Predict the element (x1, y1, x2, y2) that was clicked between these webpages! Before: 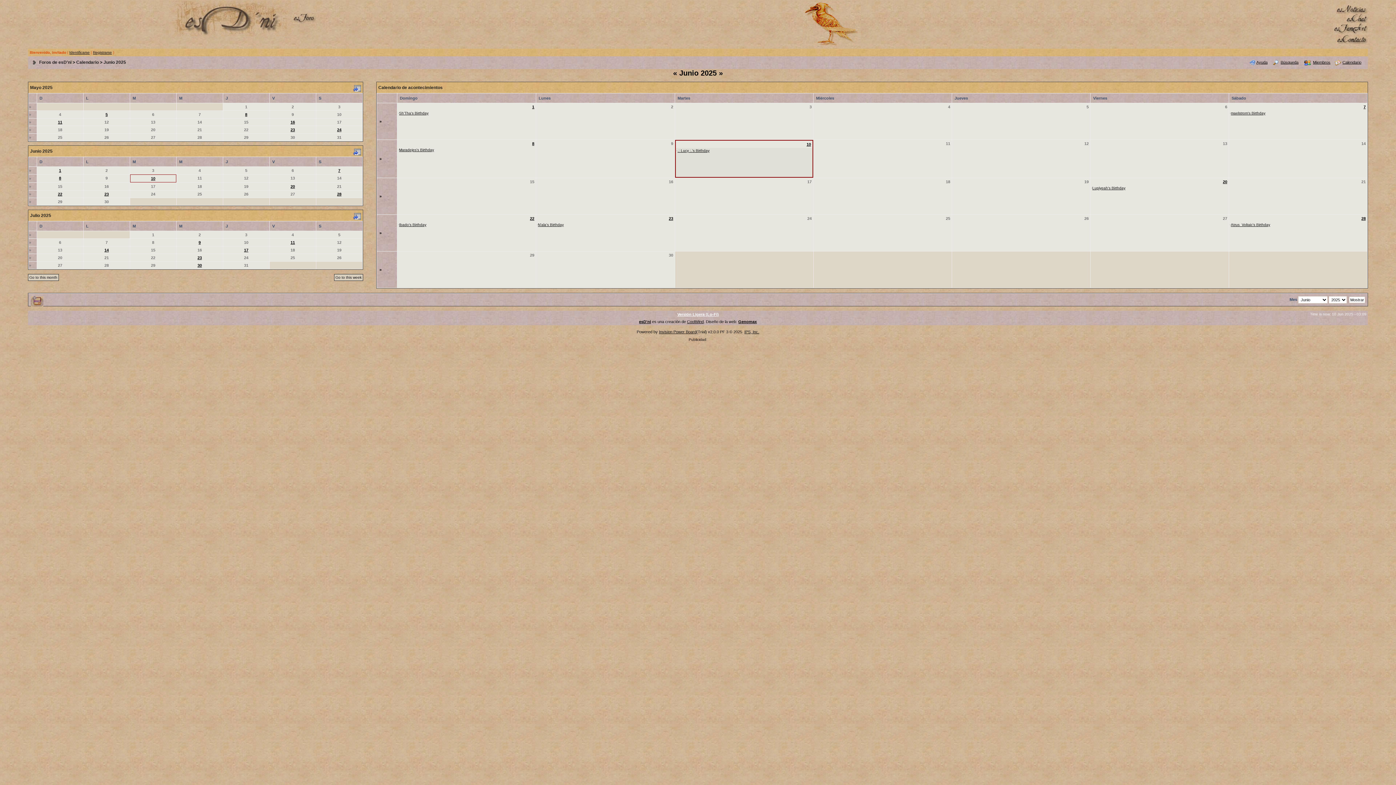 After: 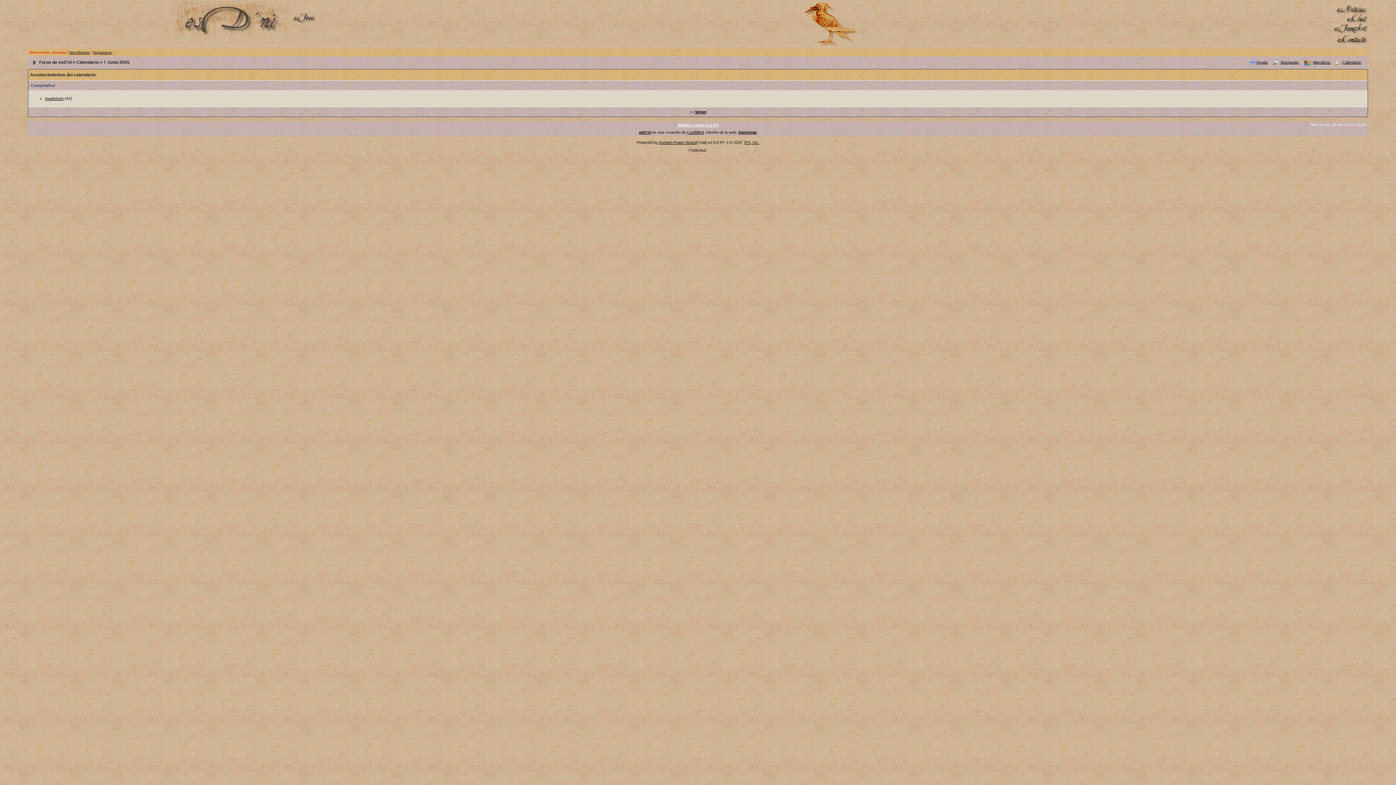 Action: label: 7 bbox: (338, 168, 340, 172)